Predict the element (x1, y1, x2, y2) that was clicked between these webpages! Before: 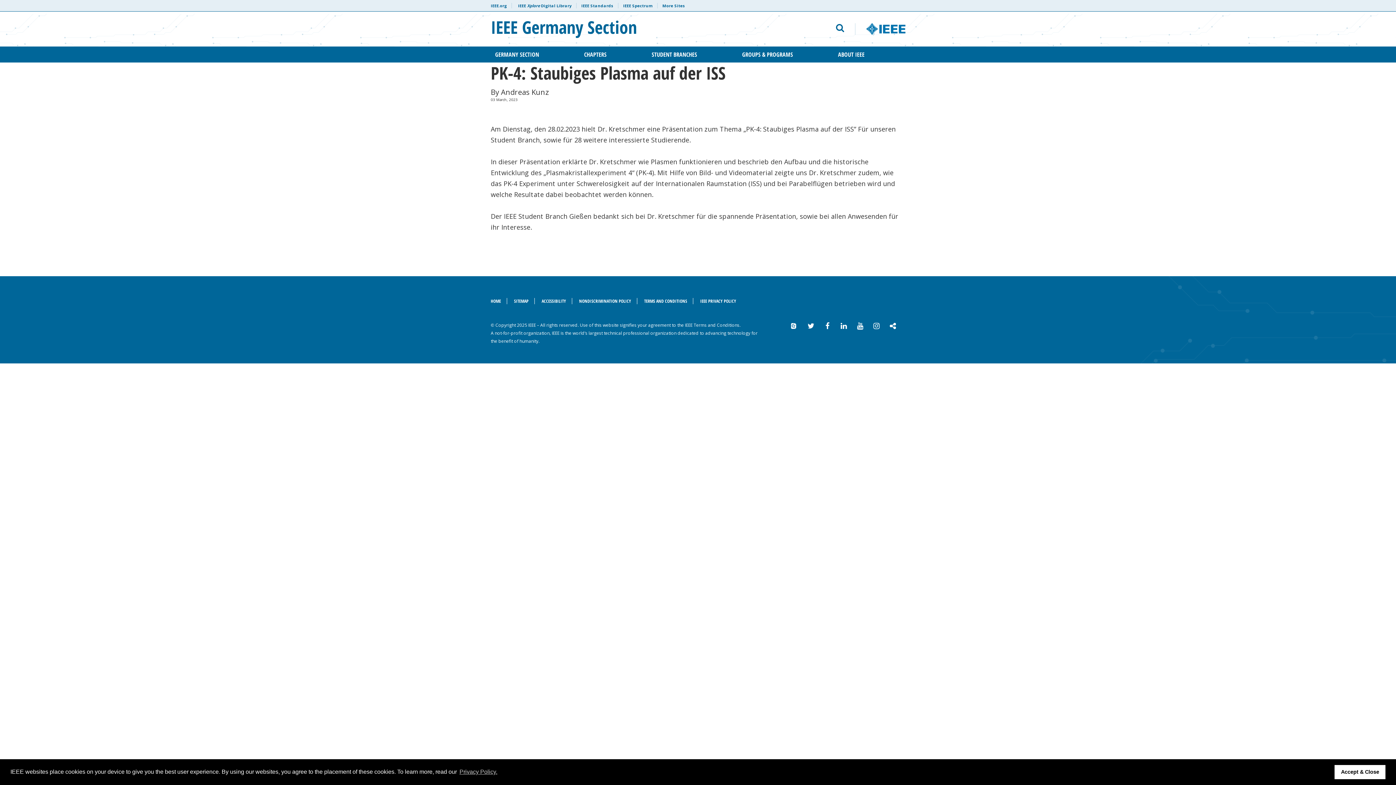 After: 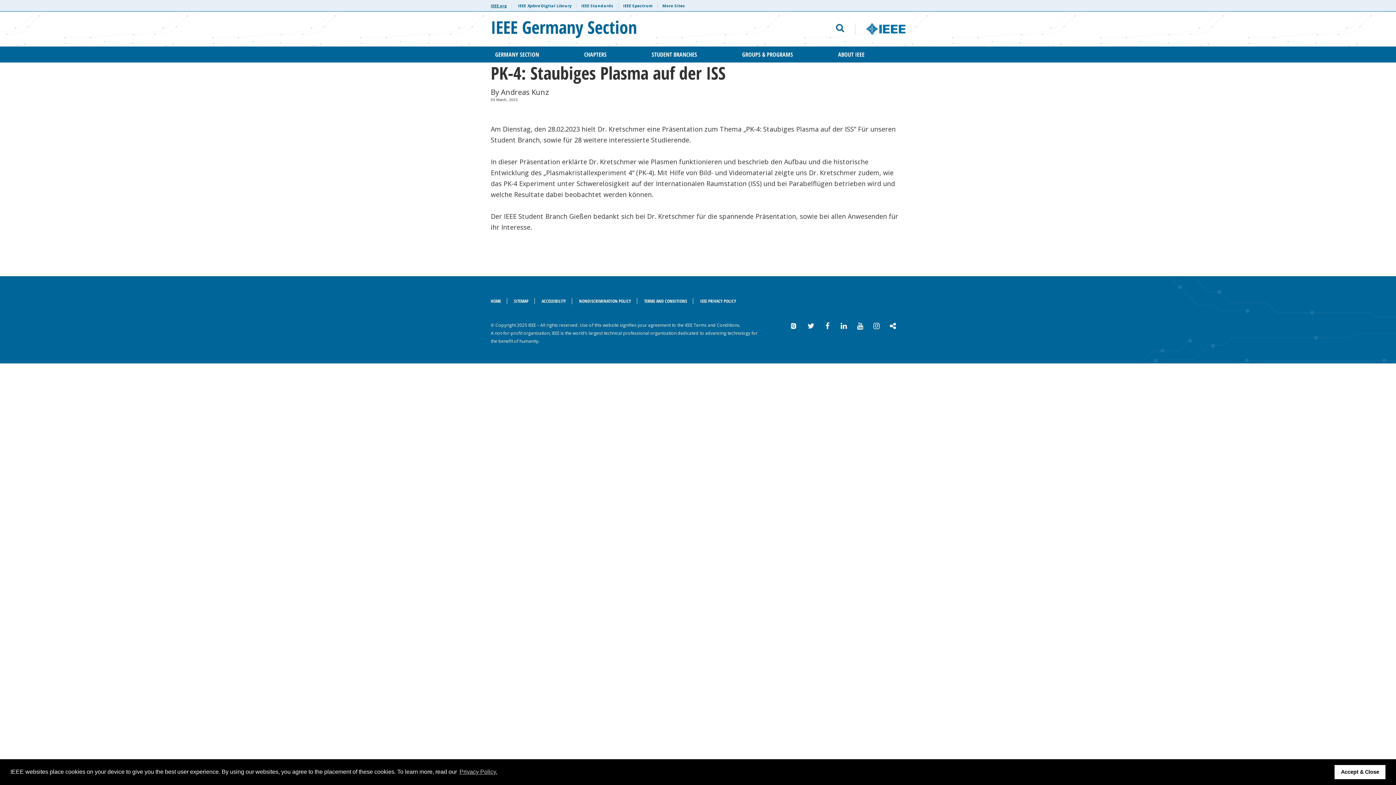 Action: bbox: (490, 2, 512, 8) label: IEEE.org